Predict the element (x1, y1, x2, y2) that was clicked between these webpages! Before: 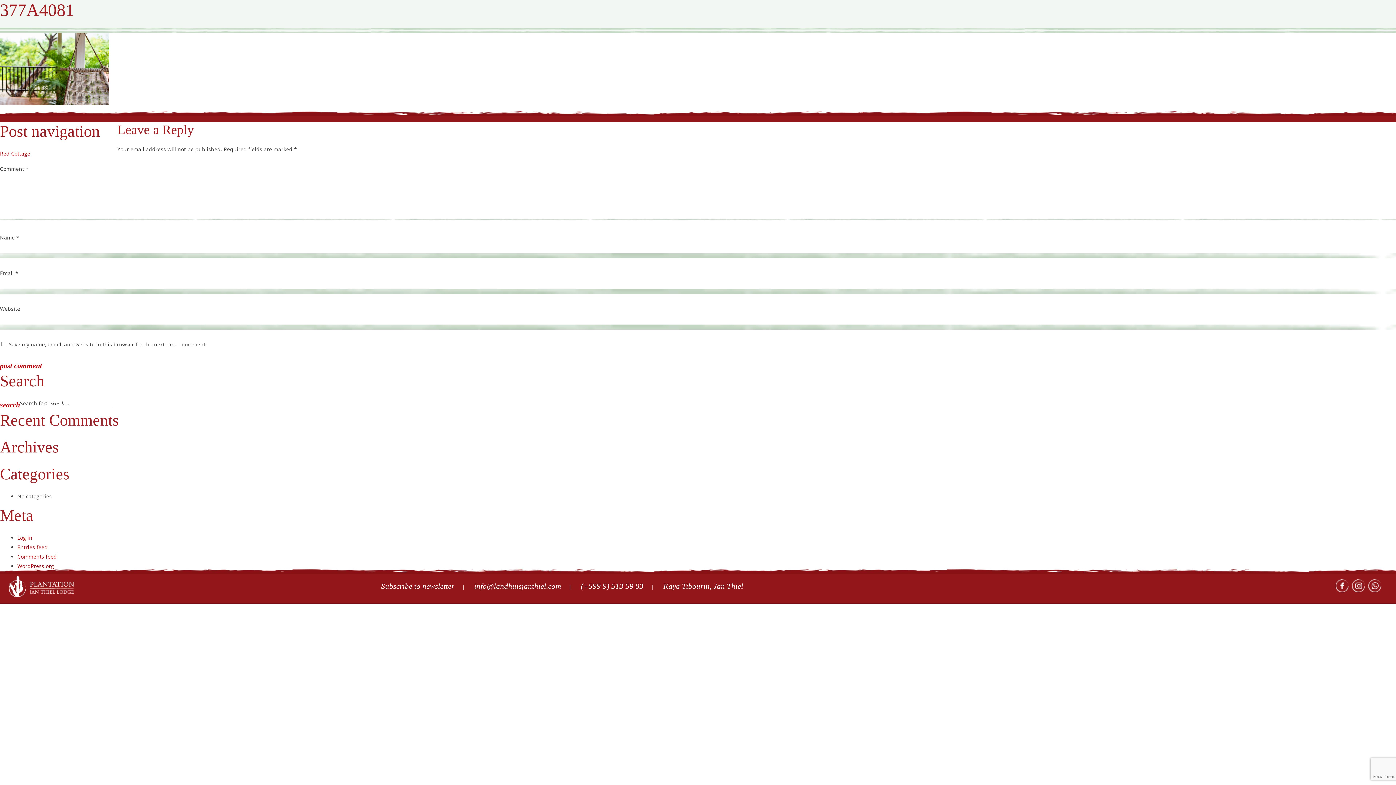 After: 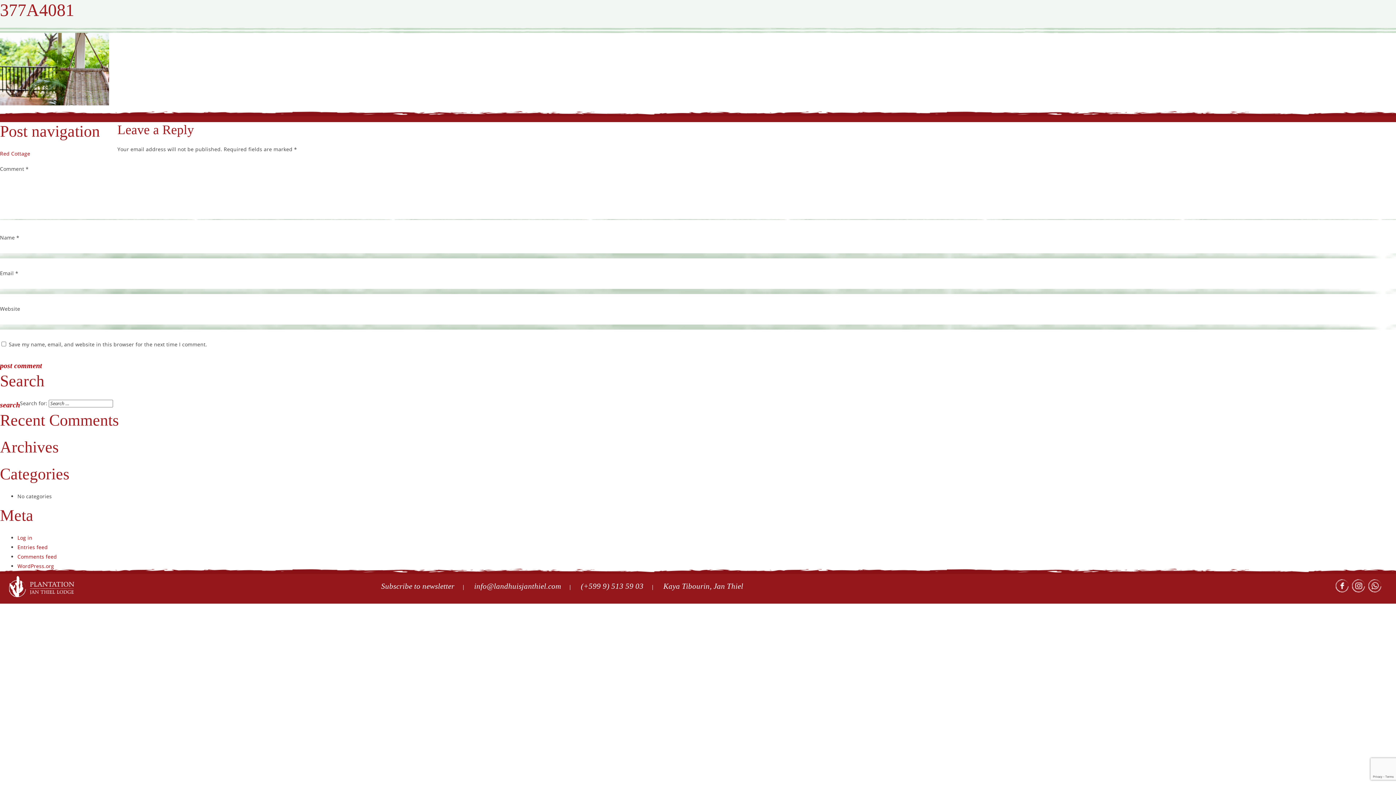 Action: bbox: (1335, 579, 1348, 600)